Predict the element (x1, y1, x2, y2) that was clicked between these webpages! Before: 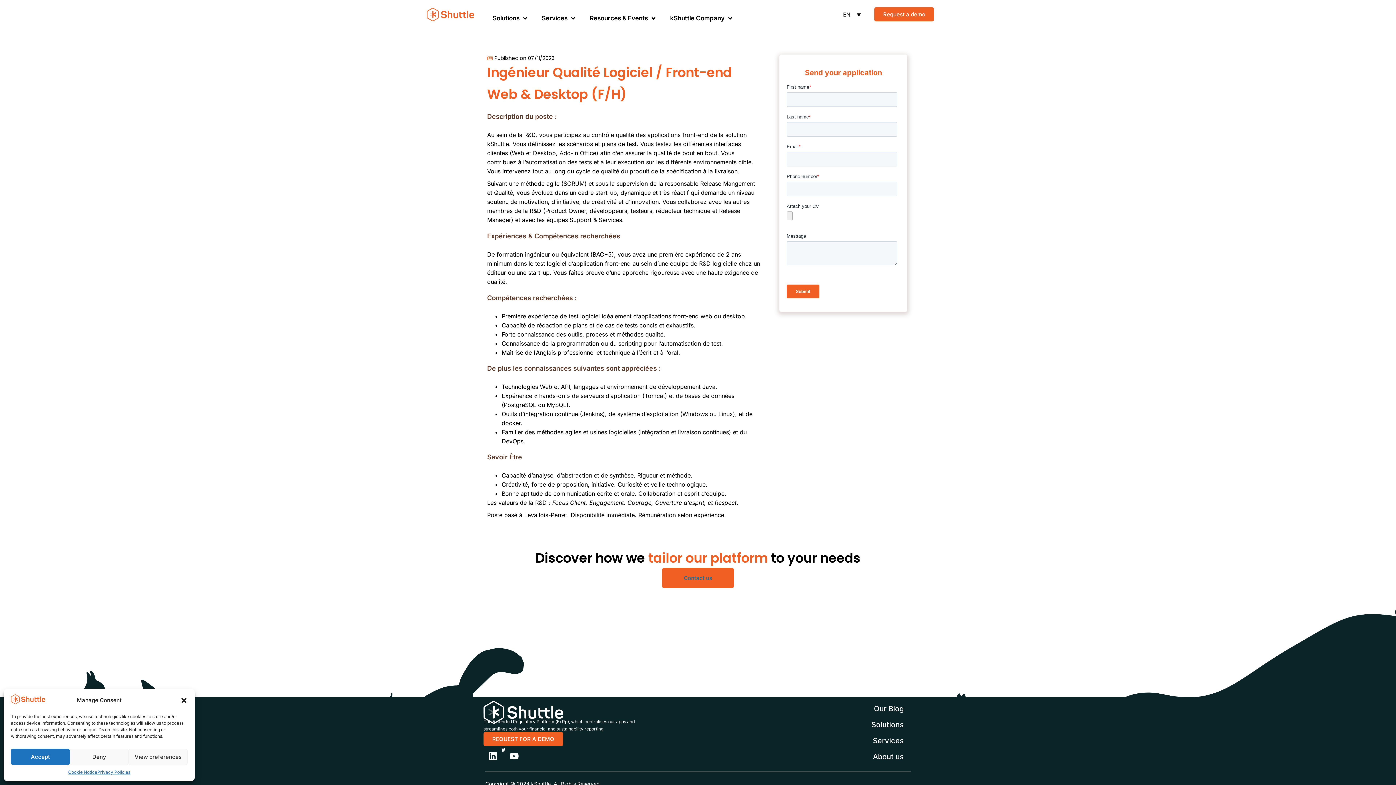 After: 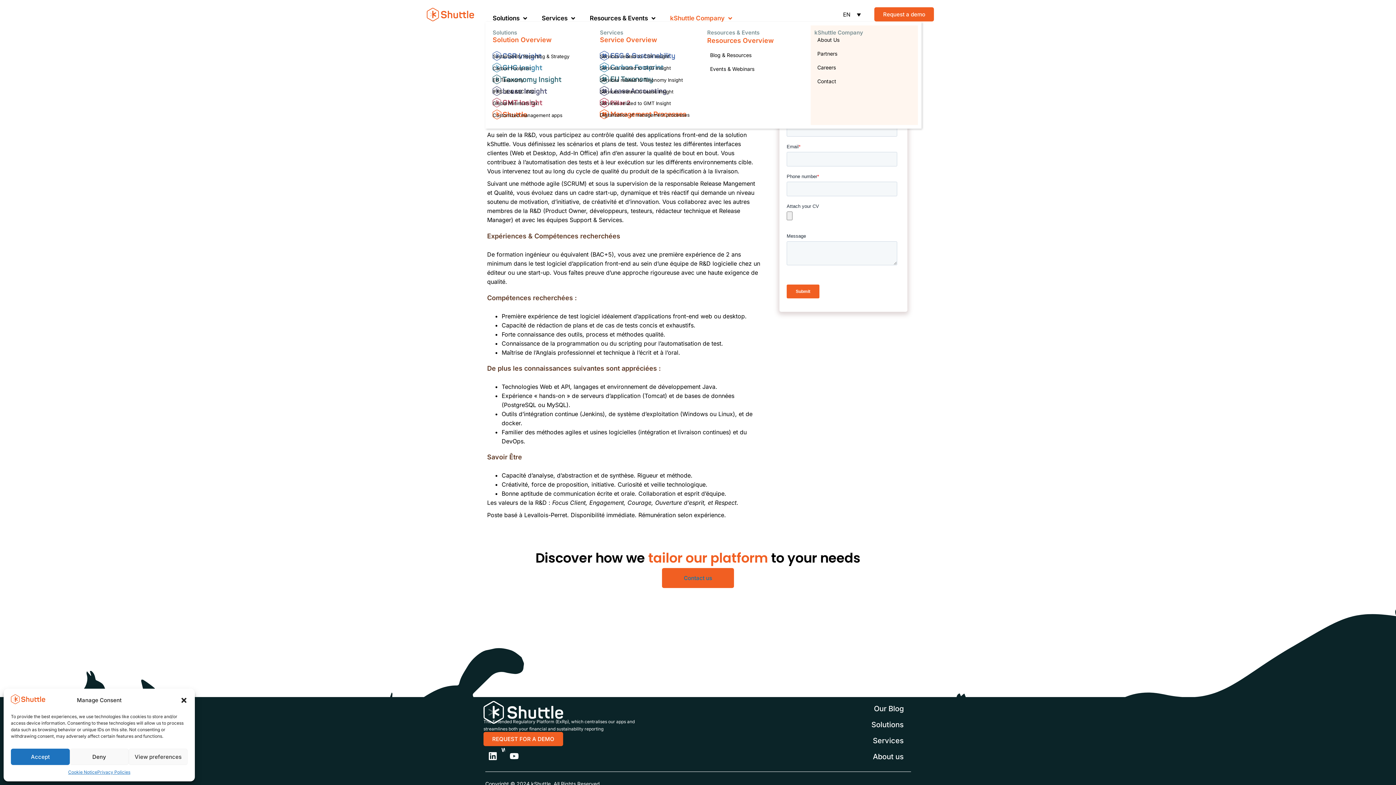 Action: bbox: (662, 10, 739, 21) label: kShuttle Company